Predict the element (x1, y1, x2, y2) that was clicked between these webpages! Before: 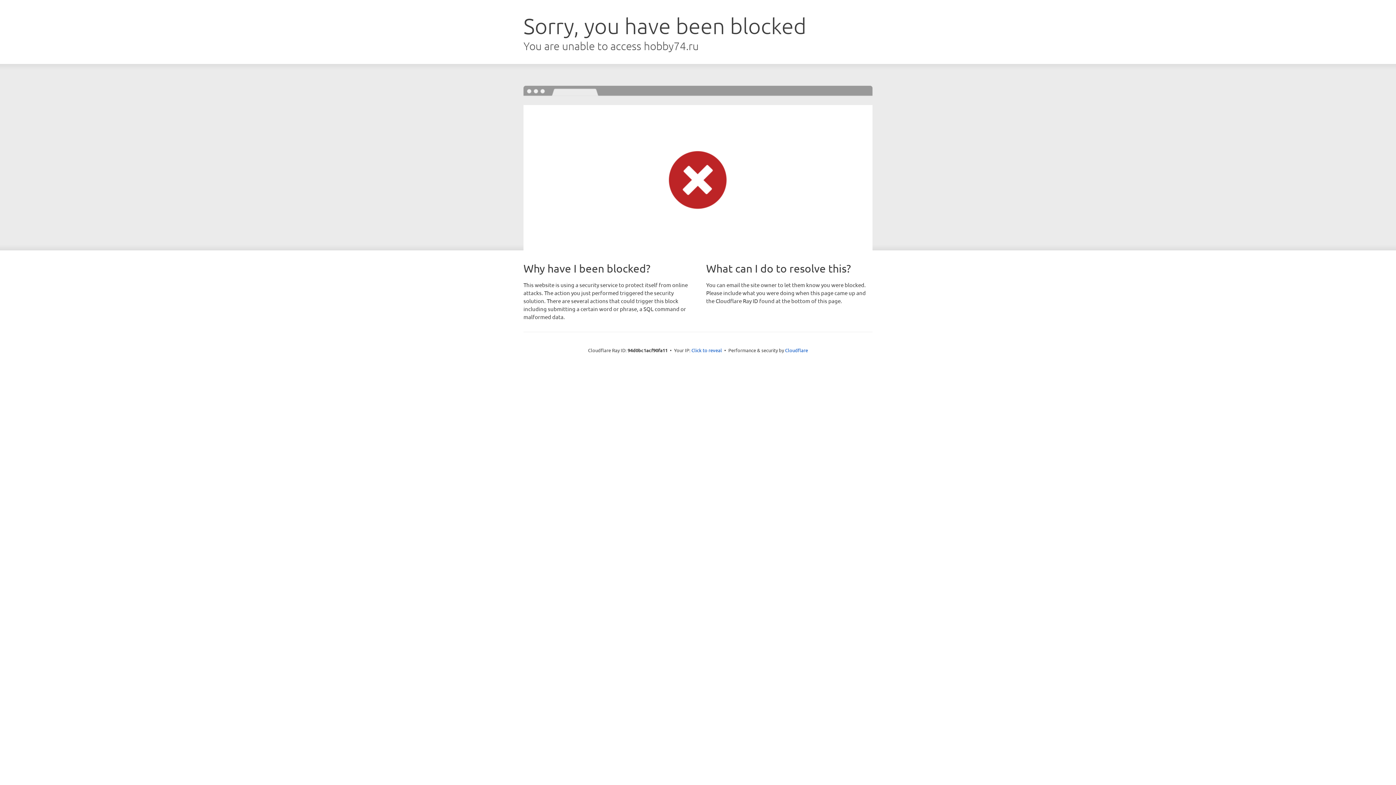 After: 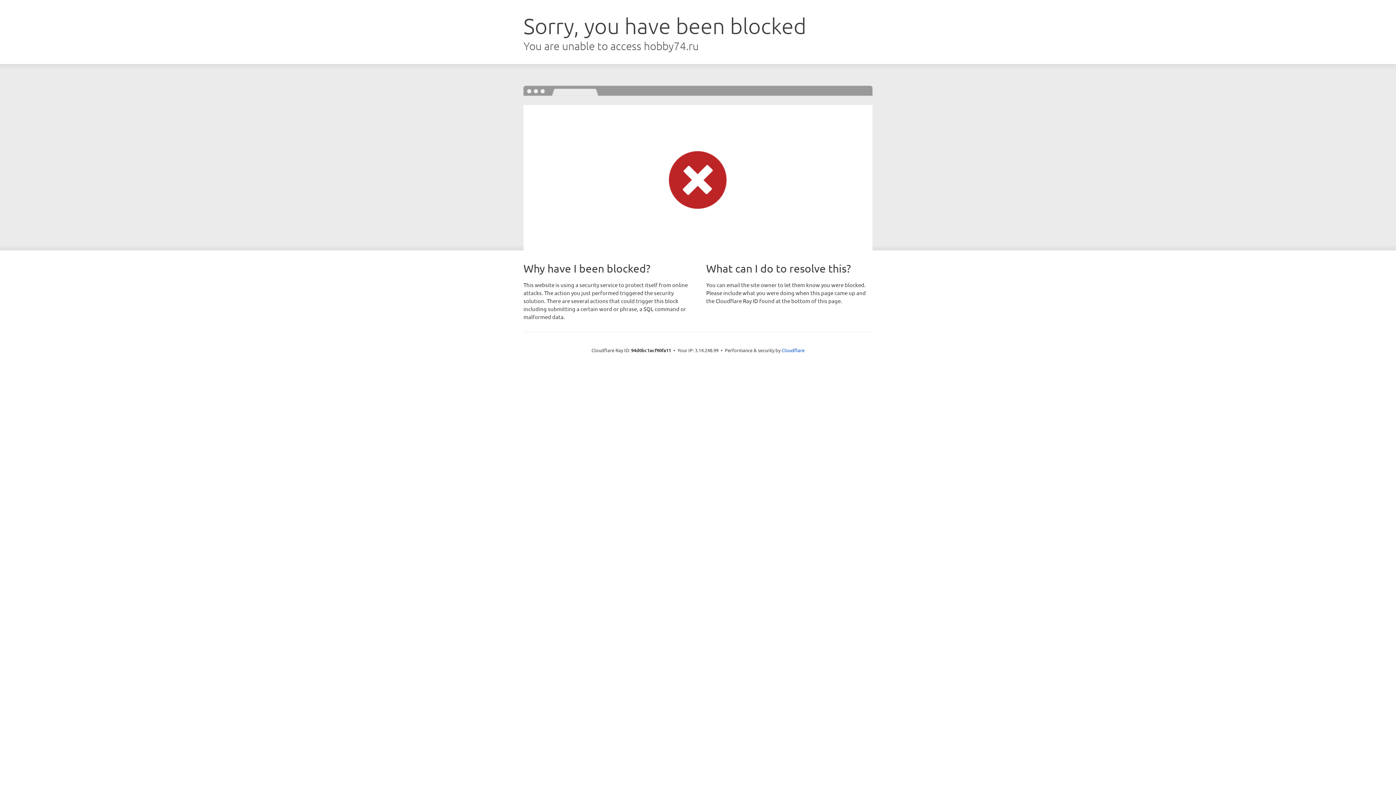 Action: label: Click to reveal bbox: (691, 346, 722, 353)